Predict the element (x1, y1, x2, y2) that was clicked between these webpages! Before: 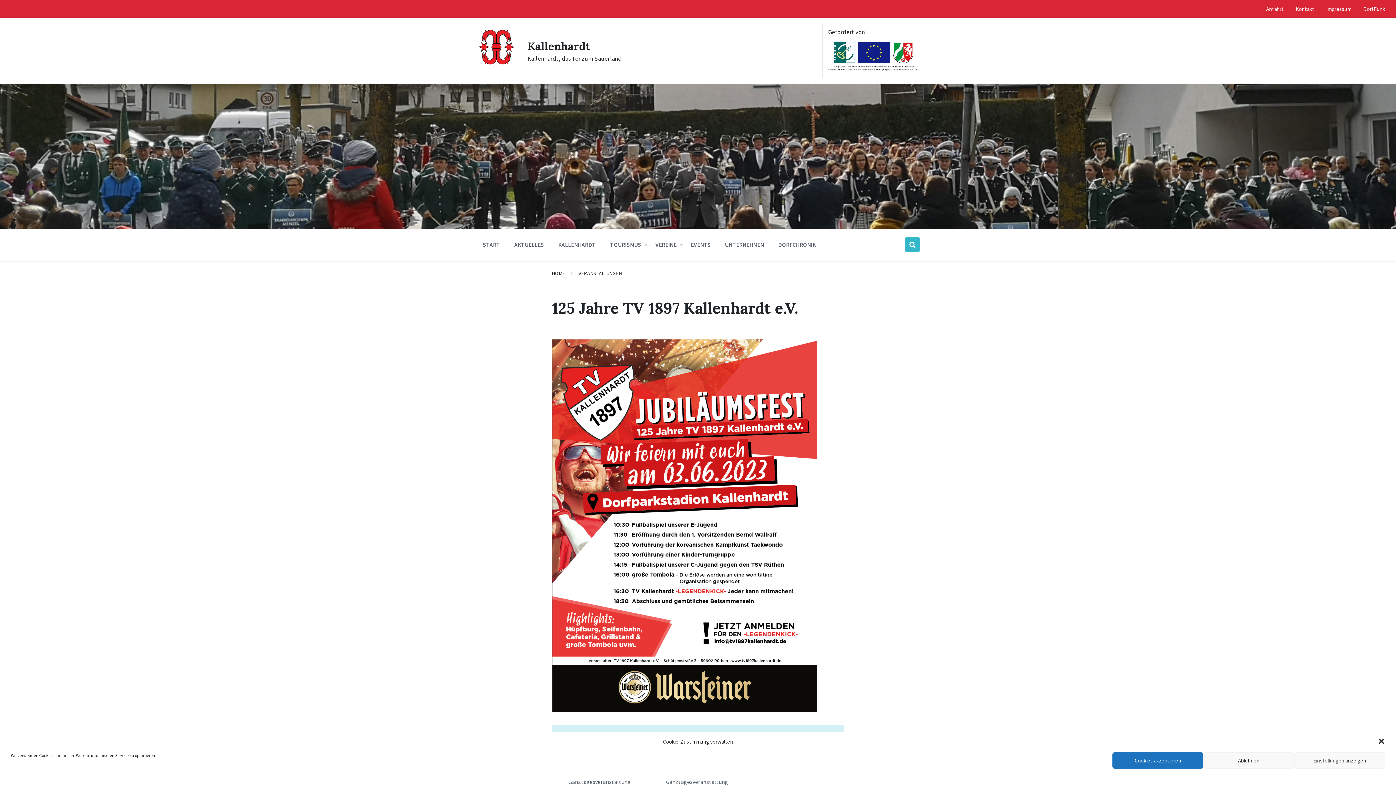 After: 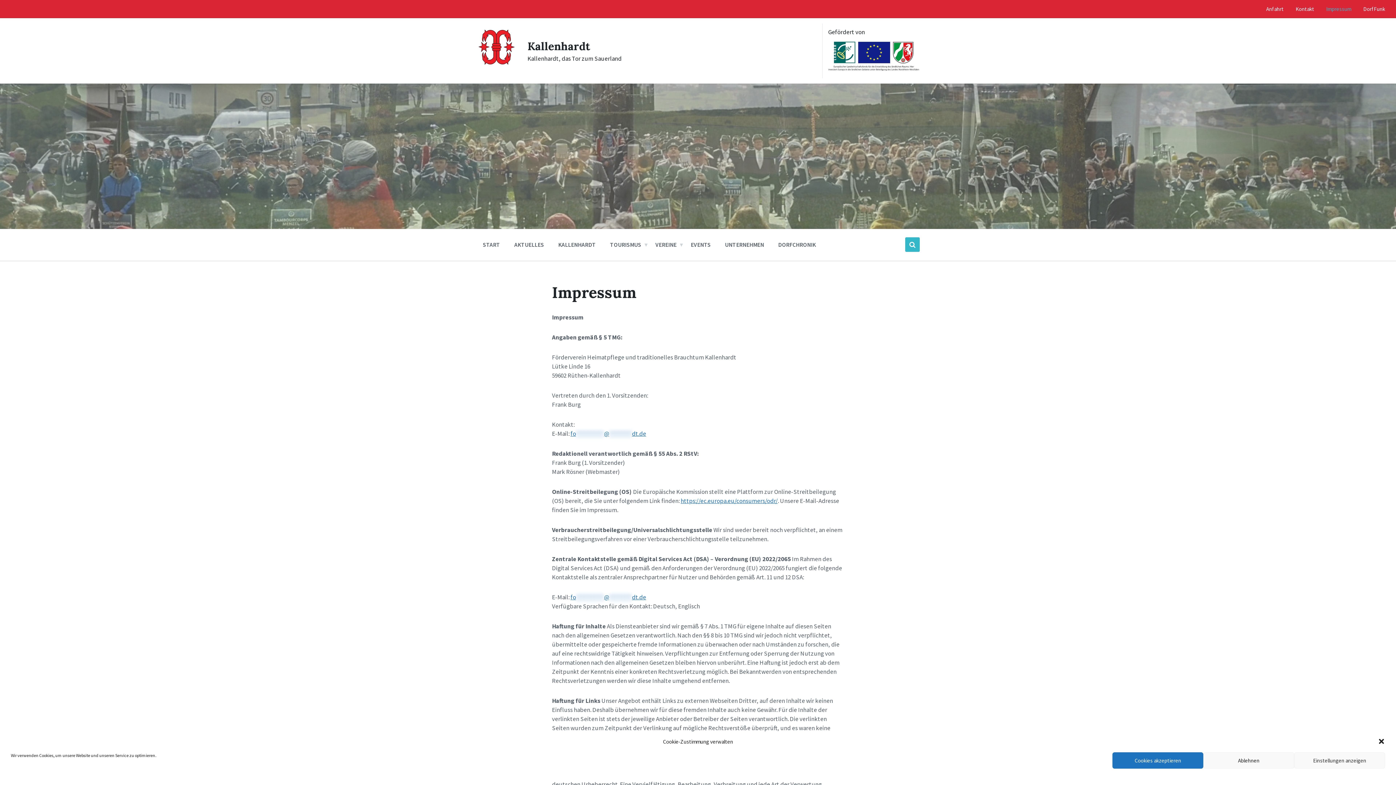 Action: label: Impressum bbox: (1326, 5, 1351, 12)